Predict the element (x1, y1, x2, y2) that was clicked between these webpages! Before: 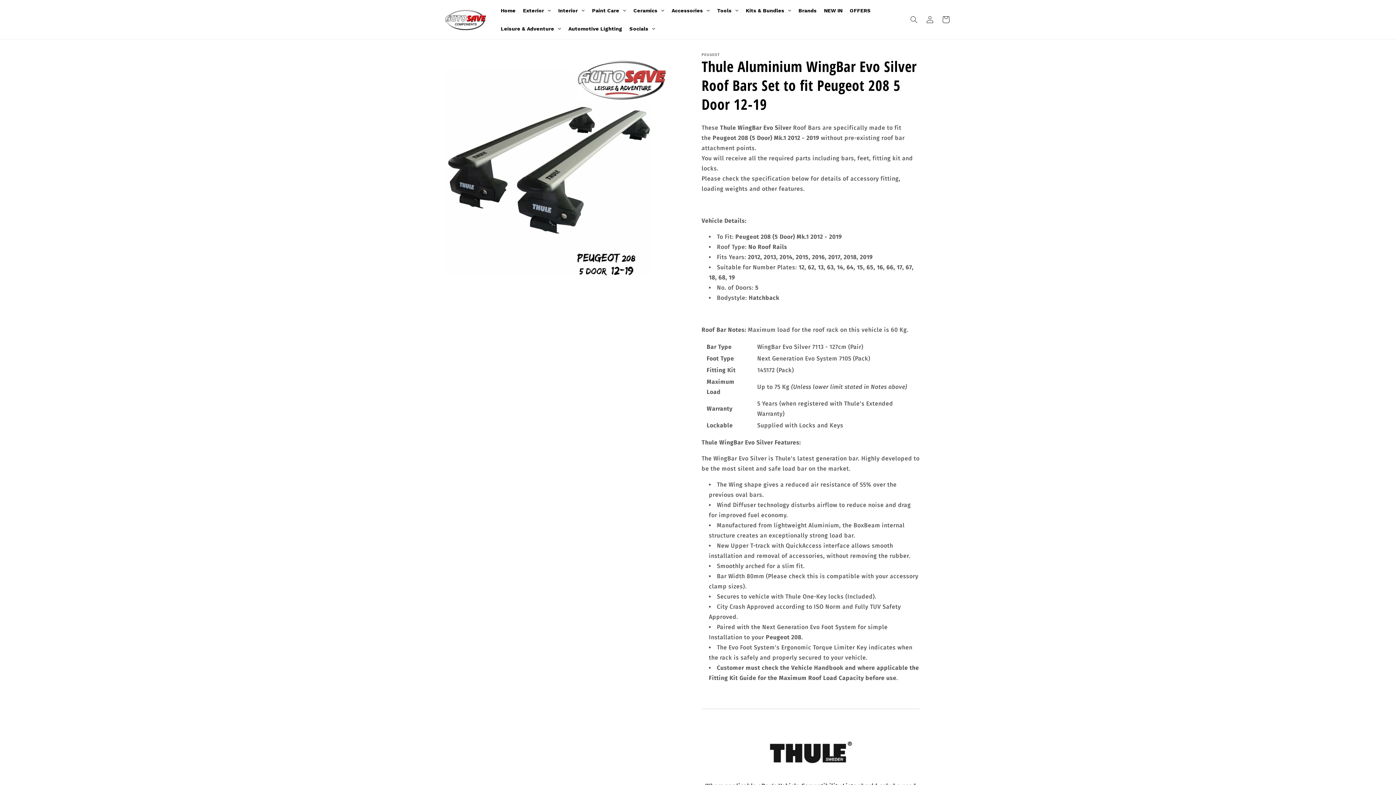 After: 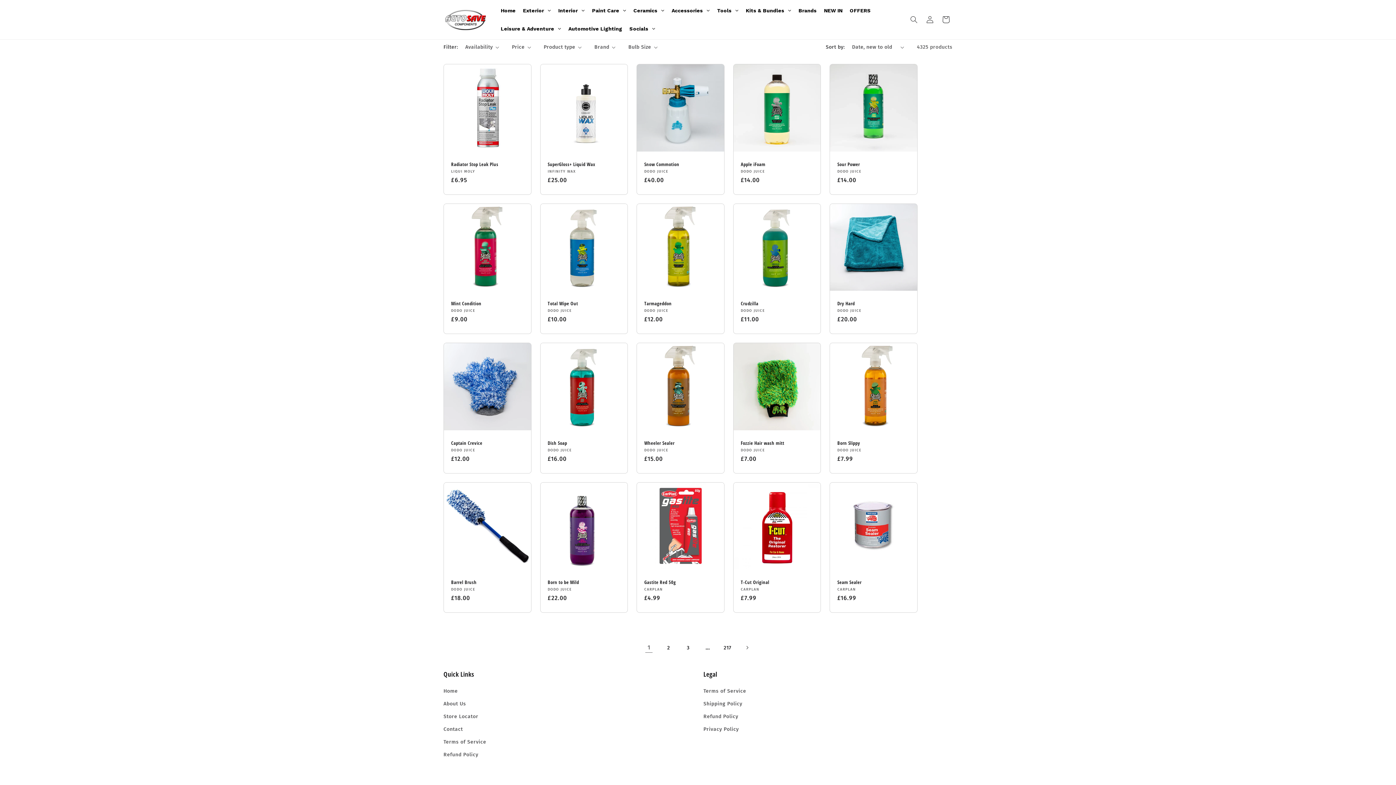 Action: bbox: (820, 1, 846, 19) label: NEW IN